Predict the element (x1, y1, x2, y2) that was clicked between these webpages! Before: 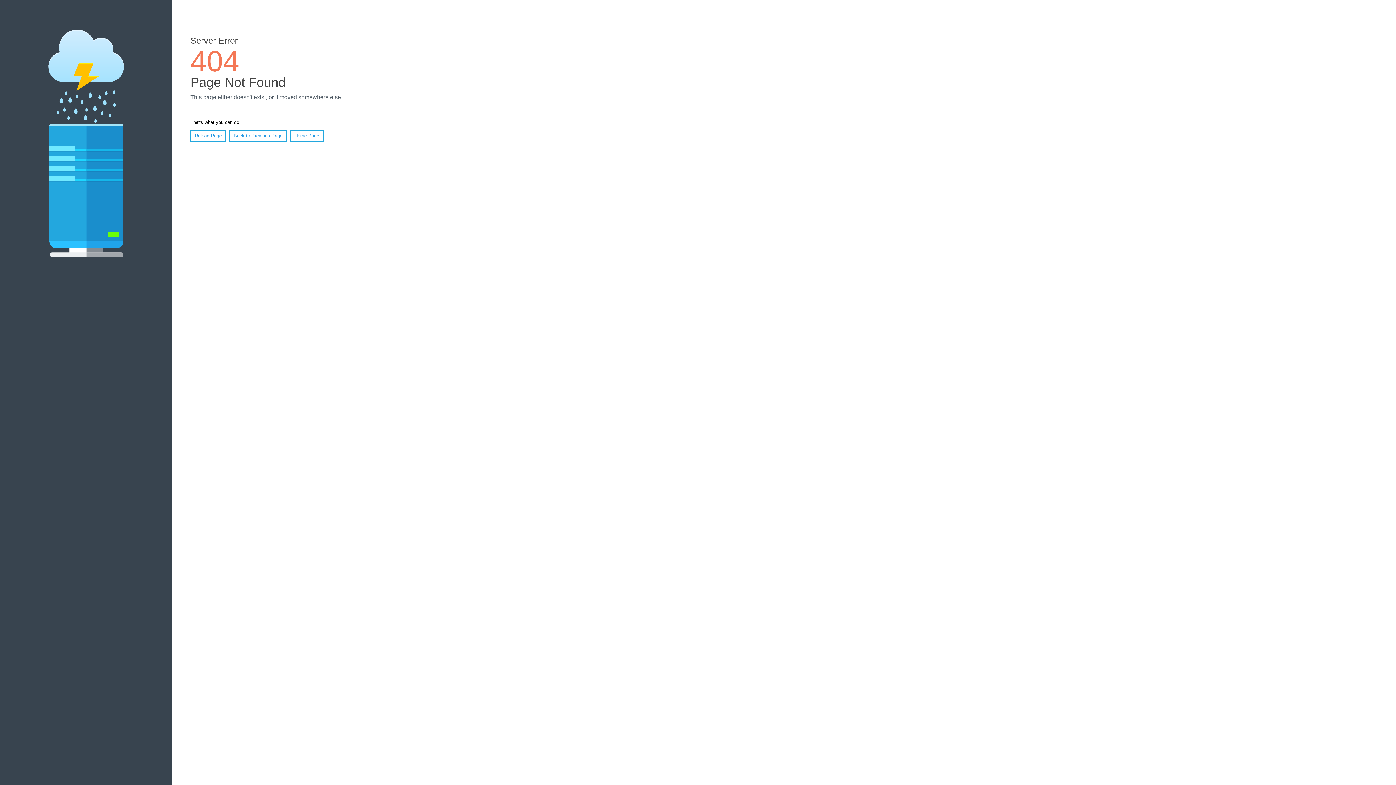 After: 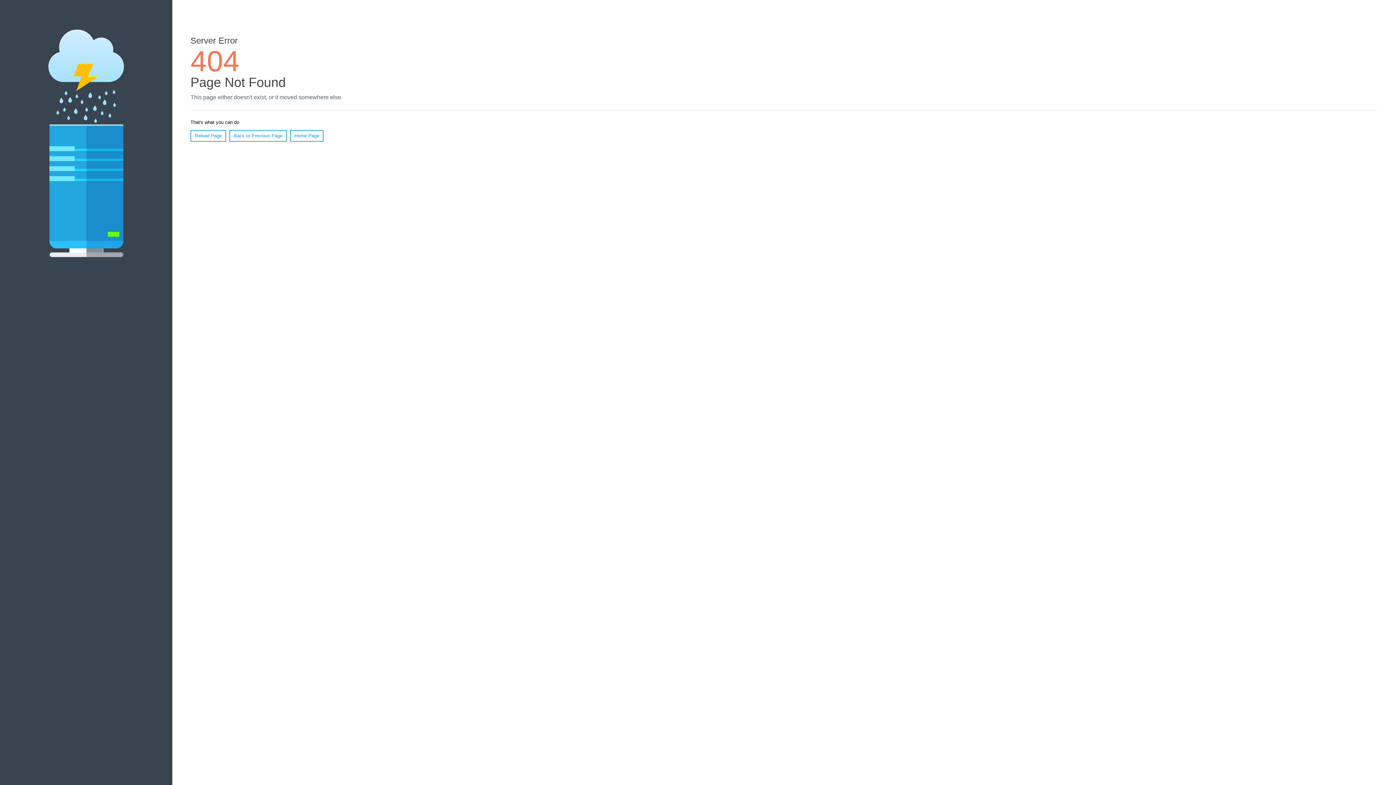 Action: label: Reload Page bbox: (190, 130, 226, 141)